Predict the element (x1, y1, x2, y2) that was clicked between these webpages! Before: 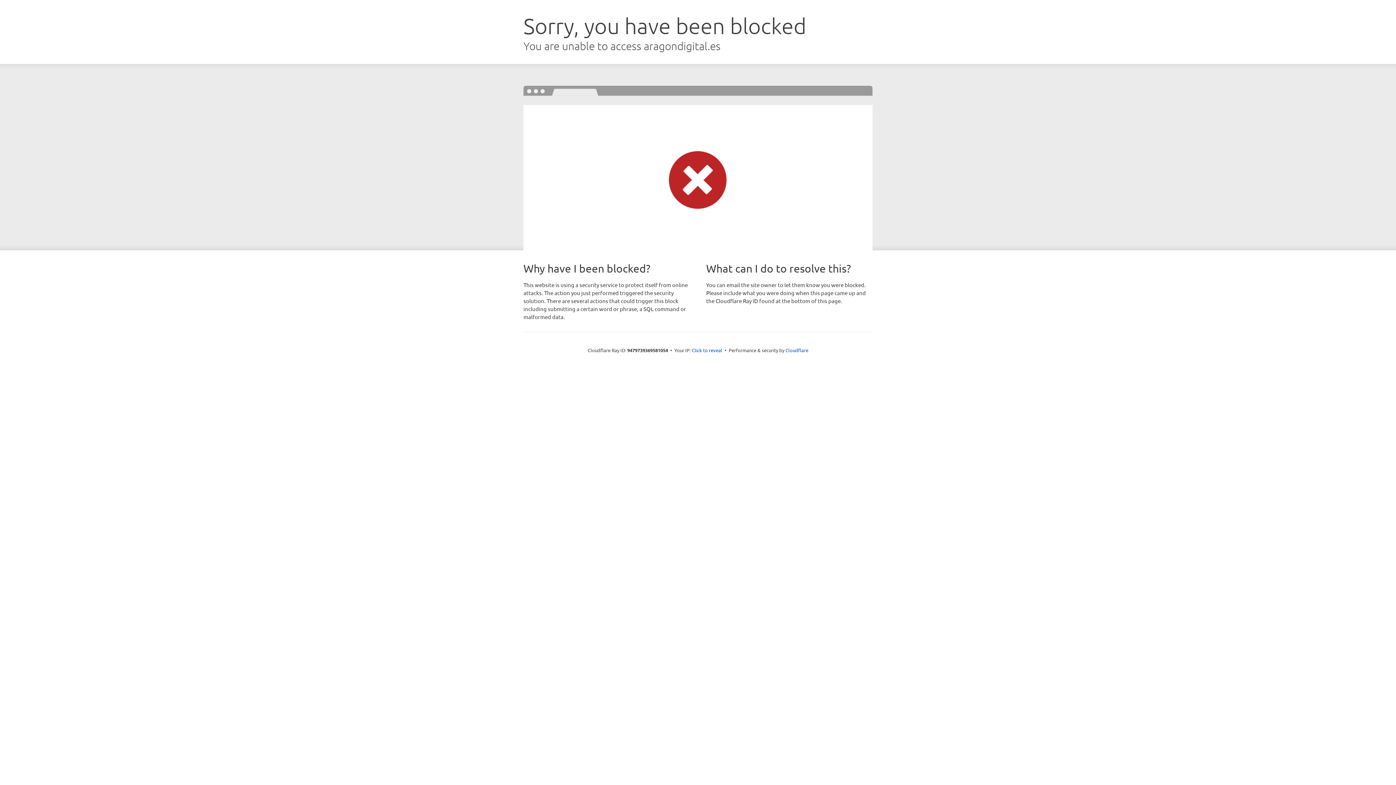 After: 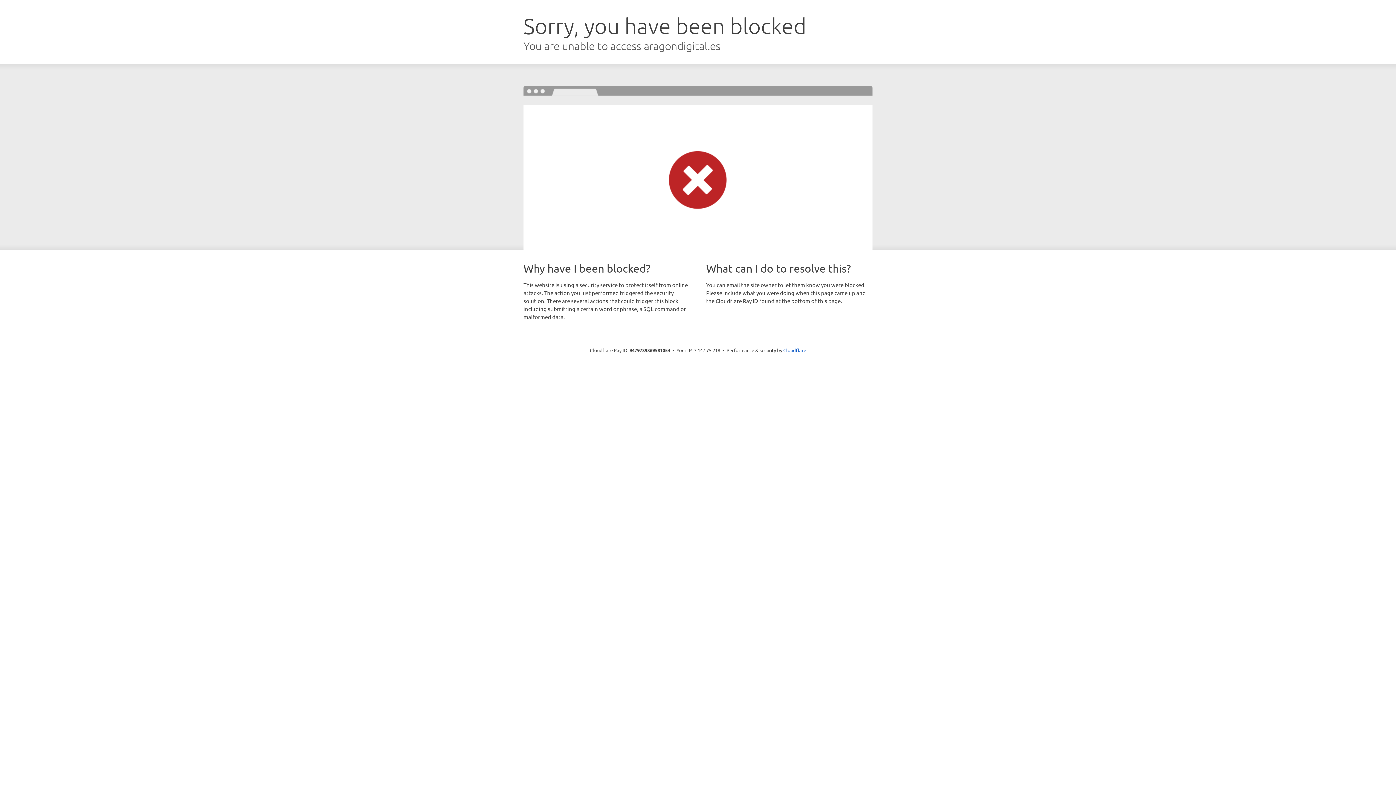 Action: label: Click to reveal bbox: (692, 346, 722, 353)